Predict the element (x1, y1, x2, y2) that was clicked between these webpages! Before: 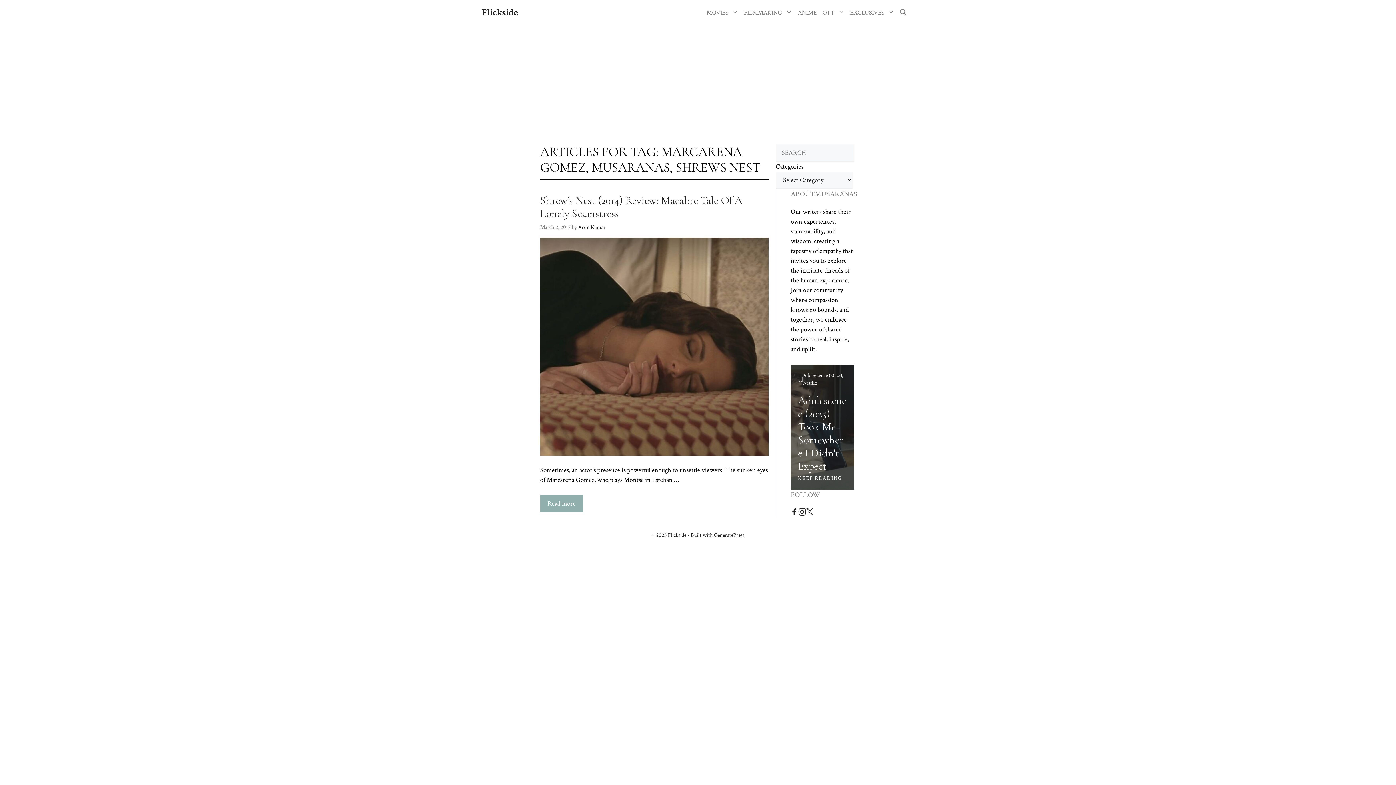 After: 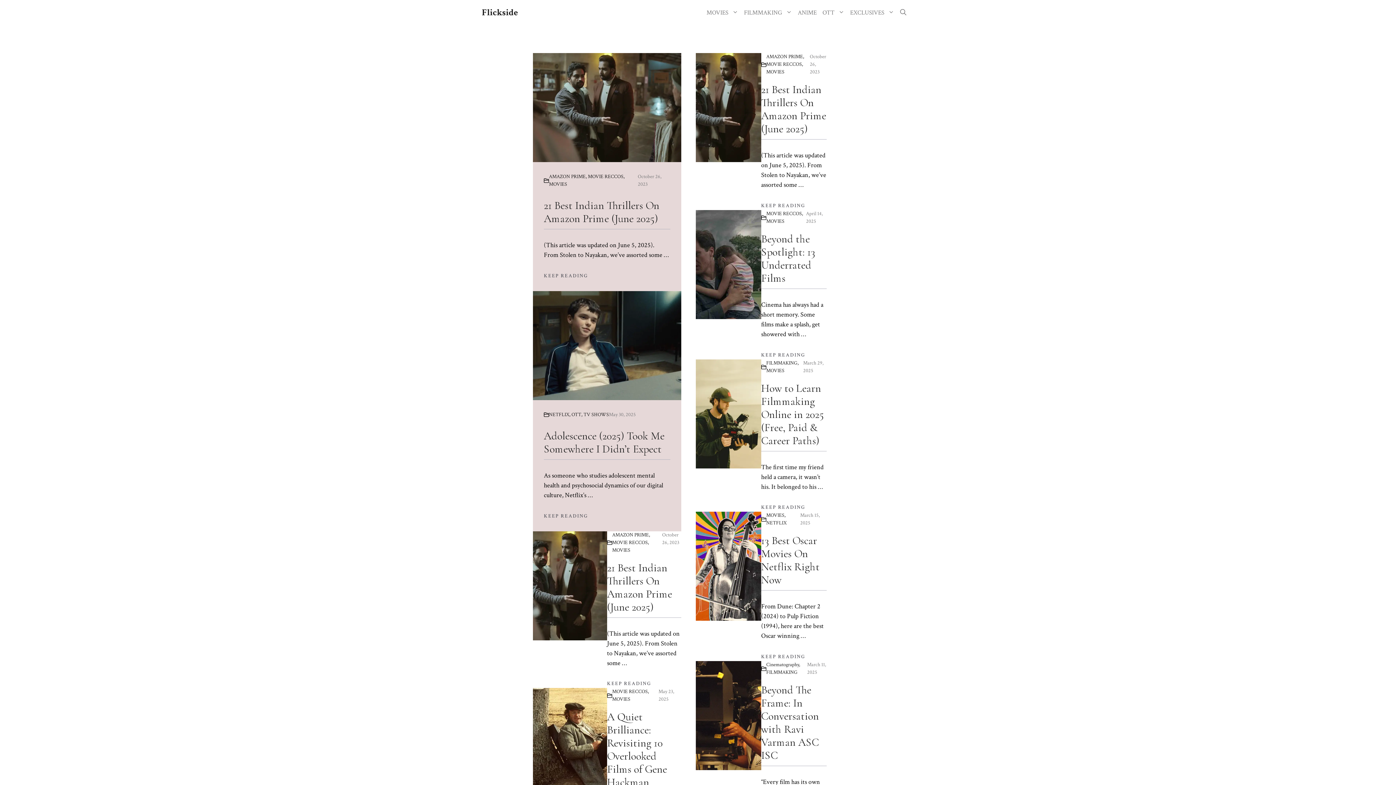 Action: label: Flickside bbox: (482, 6, 518, 18)